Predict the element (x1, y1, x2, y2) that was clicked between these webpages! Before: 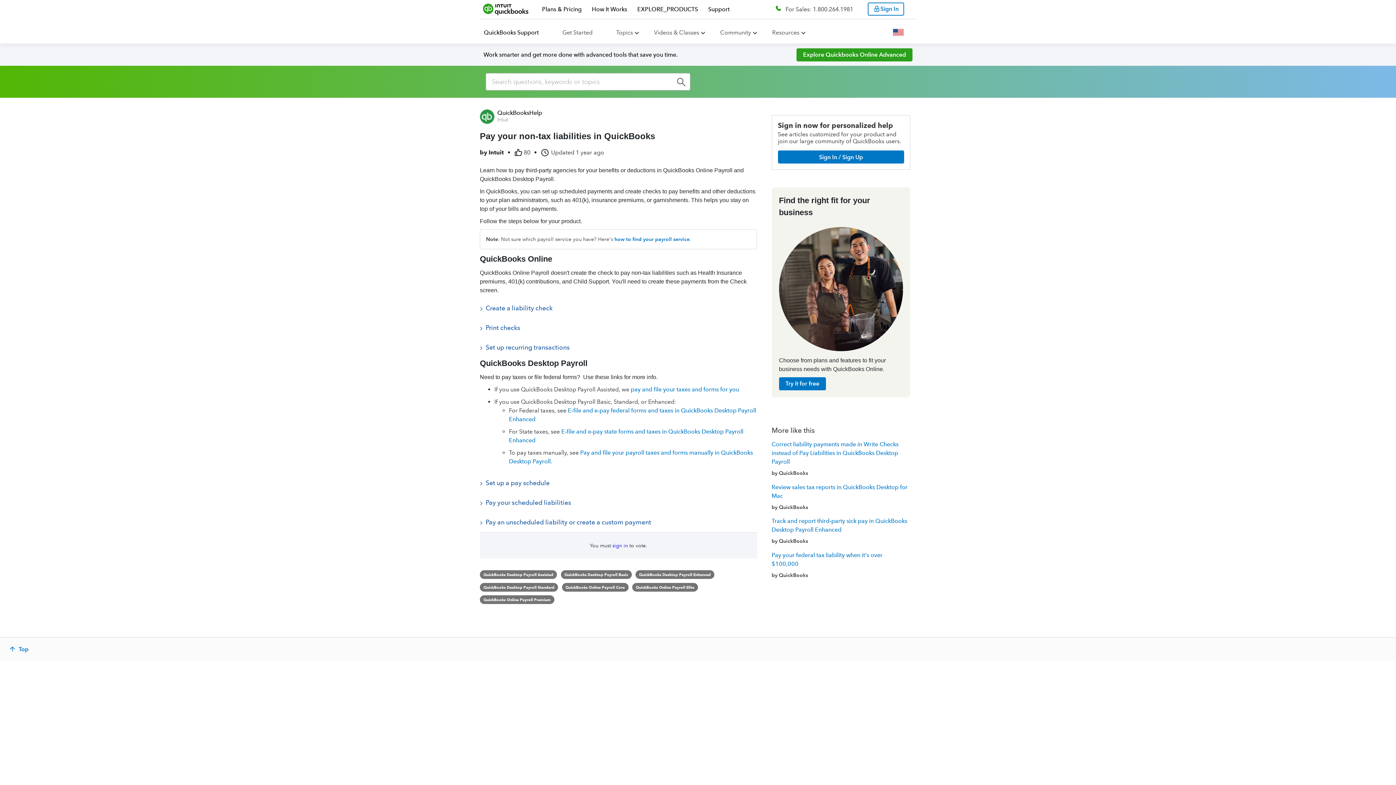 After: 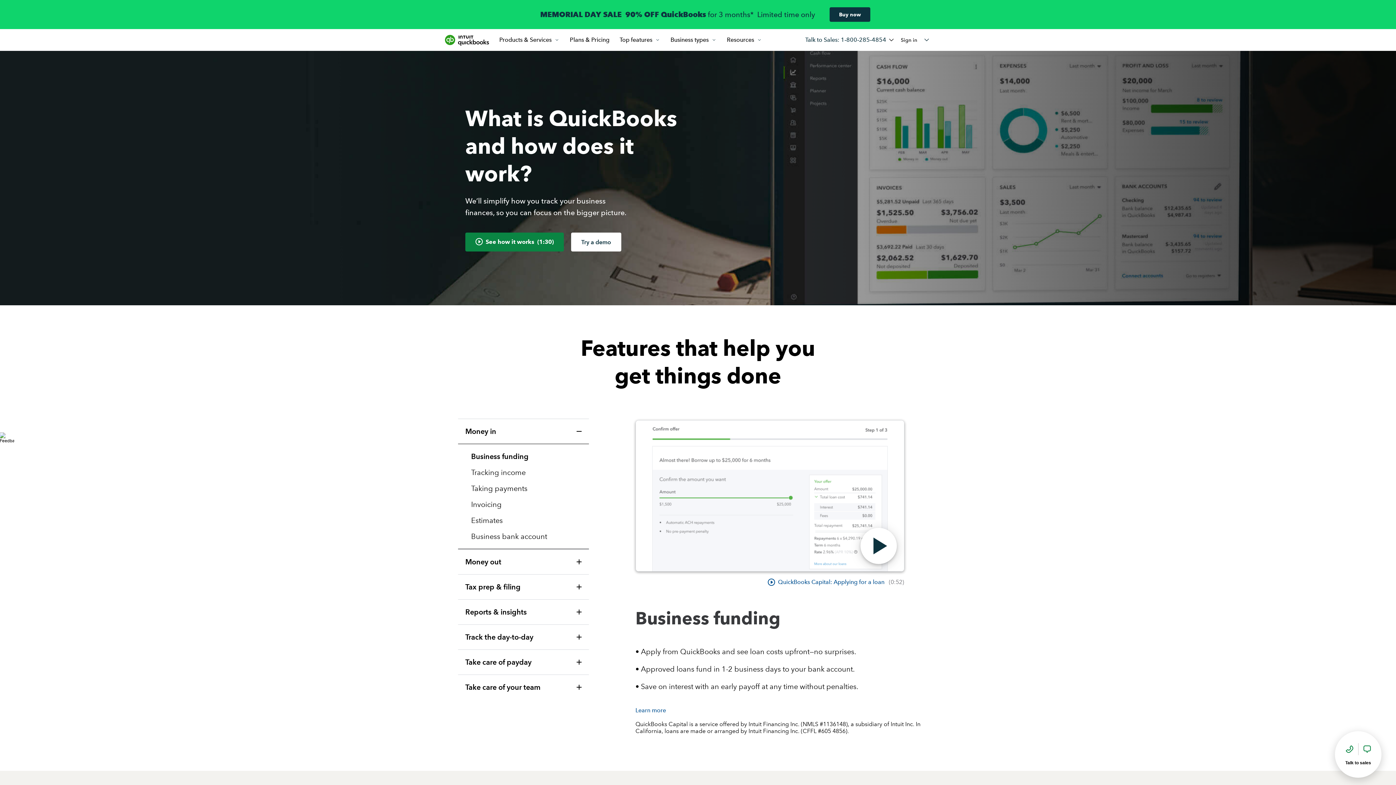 Action: label: How it works link bbox: (592, 5, 627, 12)